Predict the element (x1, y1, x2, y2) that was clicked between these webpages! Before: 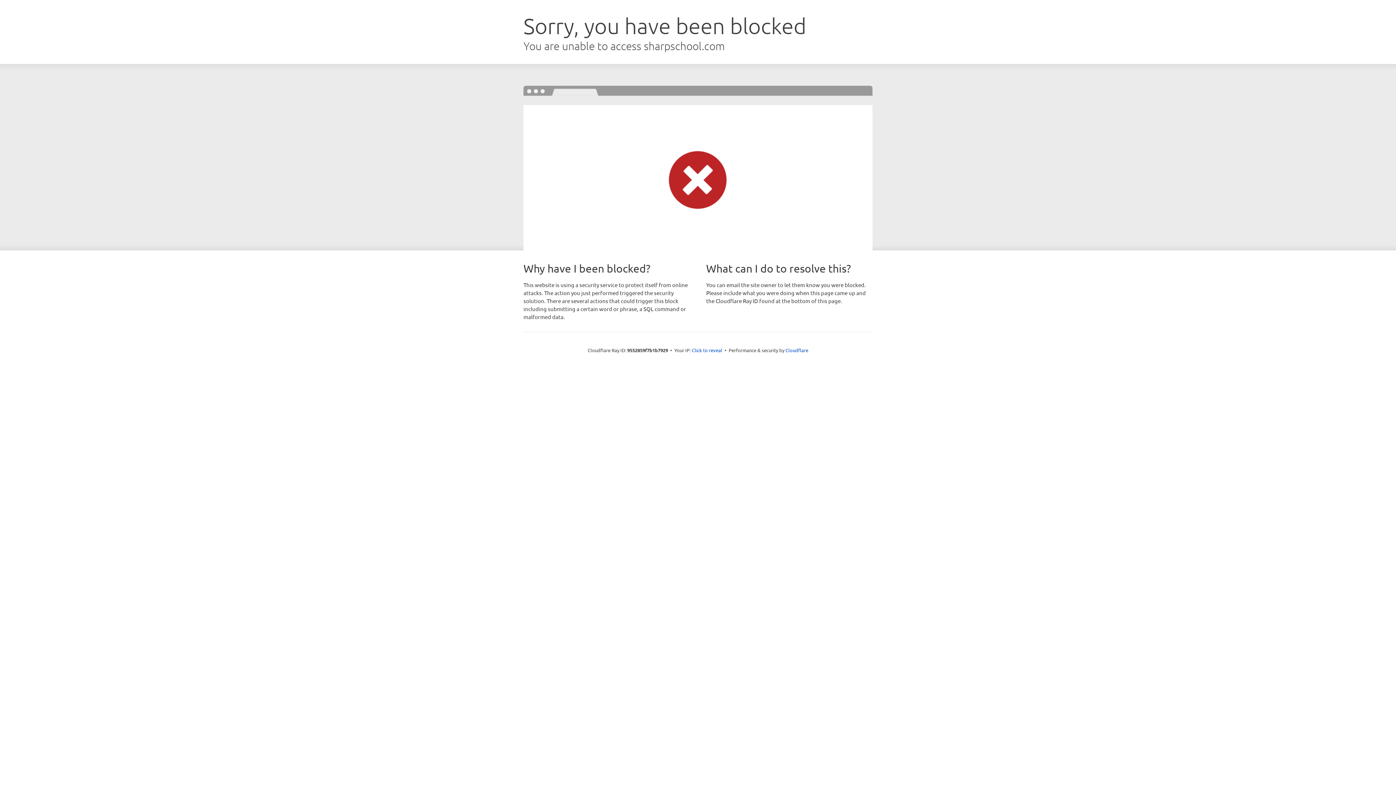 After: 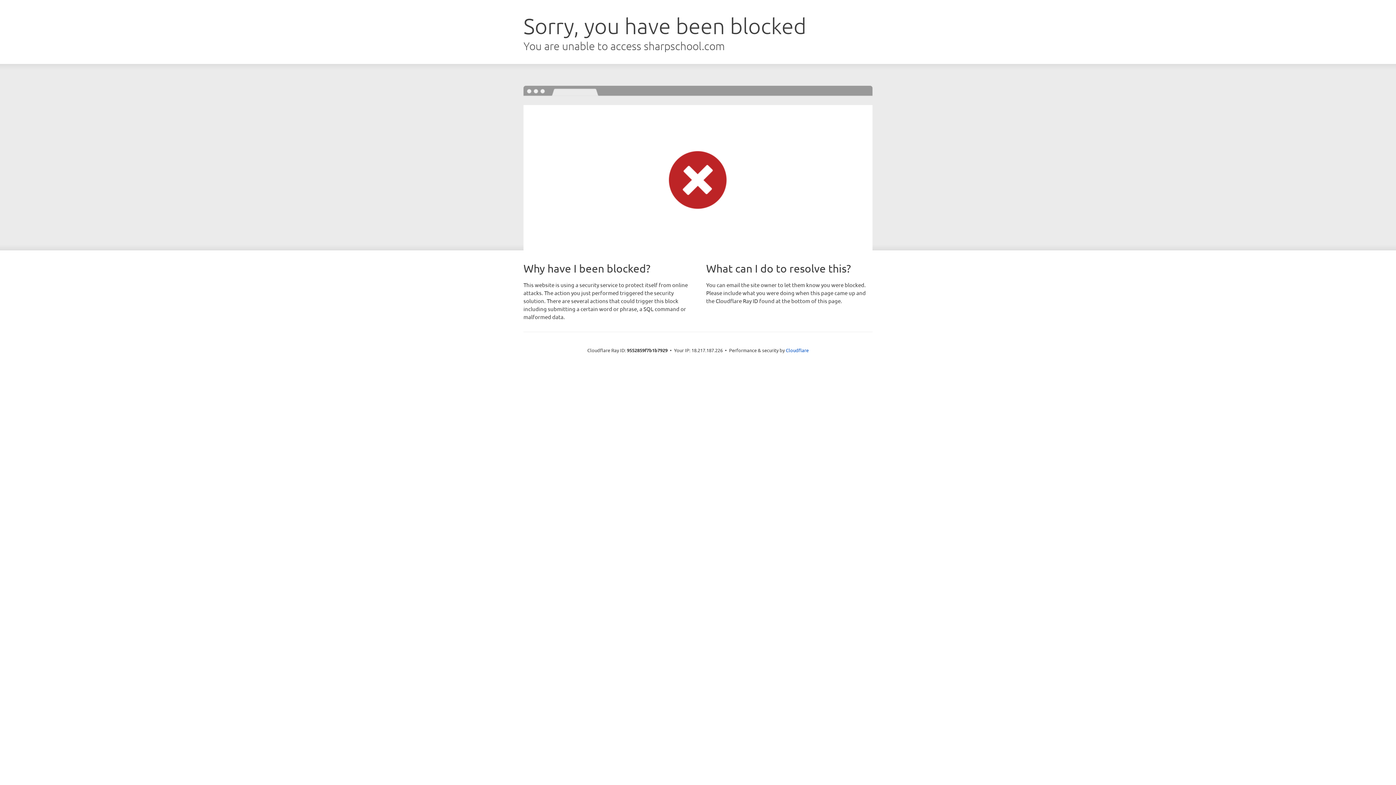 Action: label: Click to reveal bbox: (692, 346, 722, 353)